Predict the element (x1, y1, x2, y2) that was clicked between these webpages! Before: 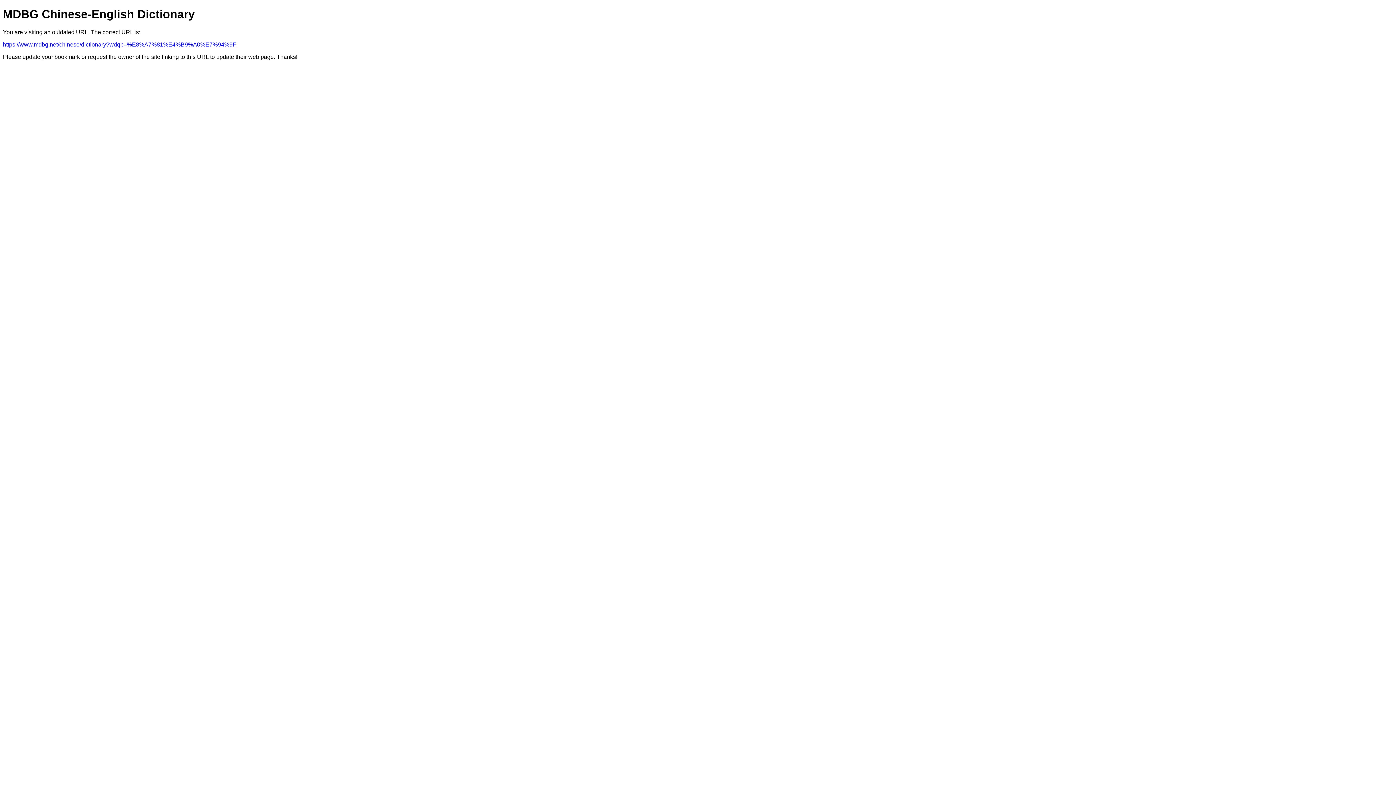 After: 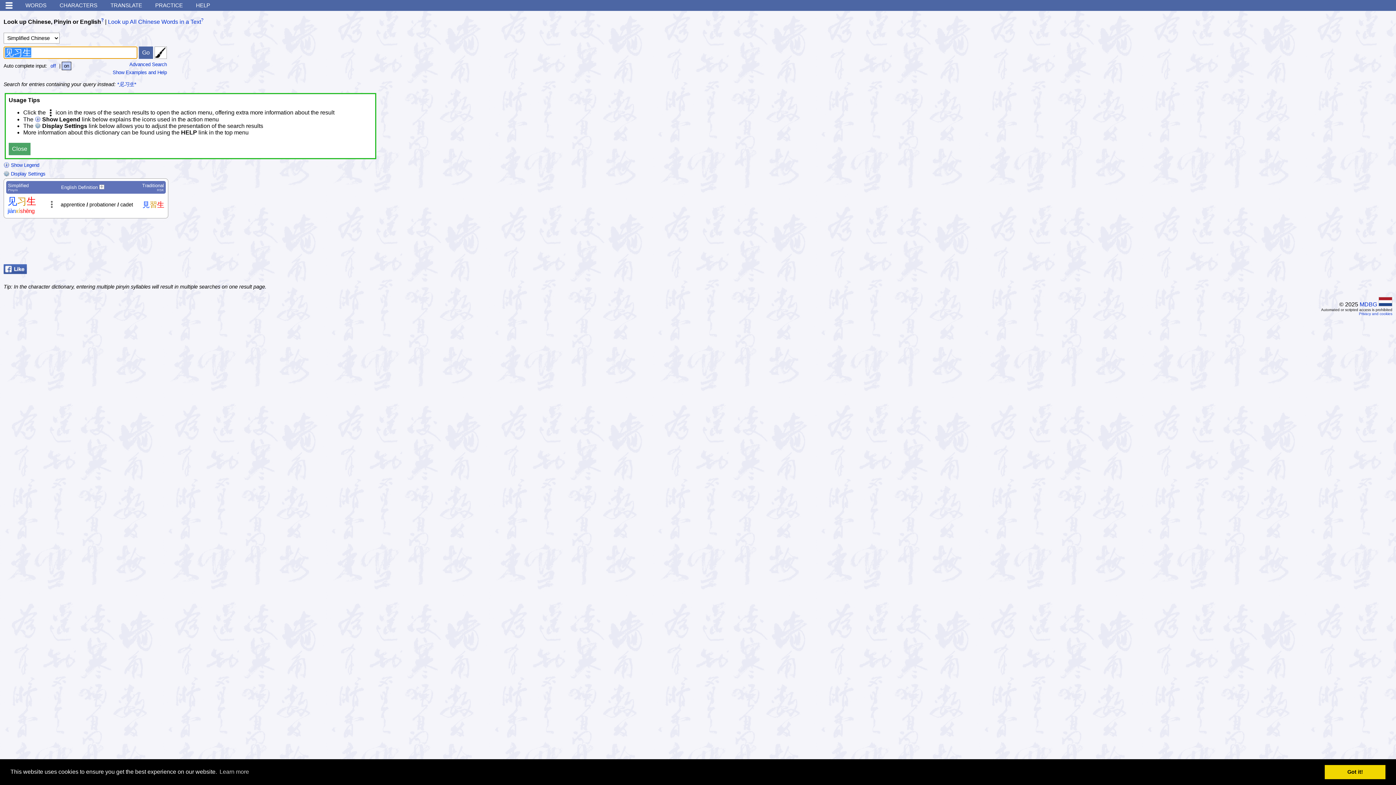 Action: label: https://www.mdbg.net/chinese/dictionary?wdqb=%E8%A7%81%E4%B9%A0%E7%94%9F bbox: (2, 41, 236, 47)